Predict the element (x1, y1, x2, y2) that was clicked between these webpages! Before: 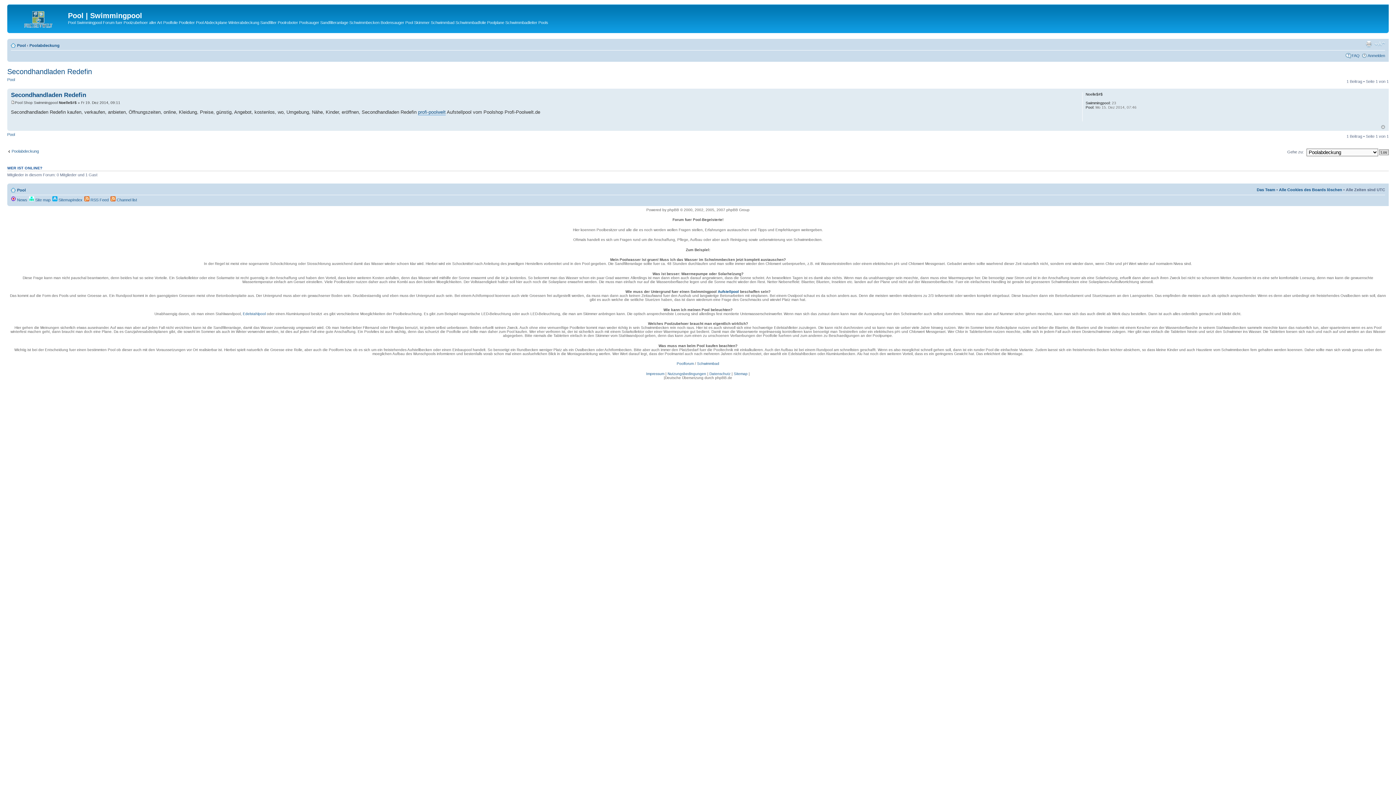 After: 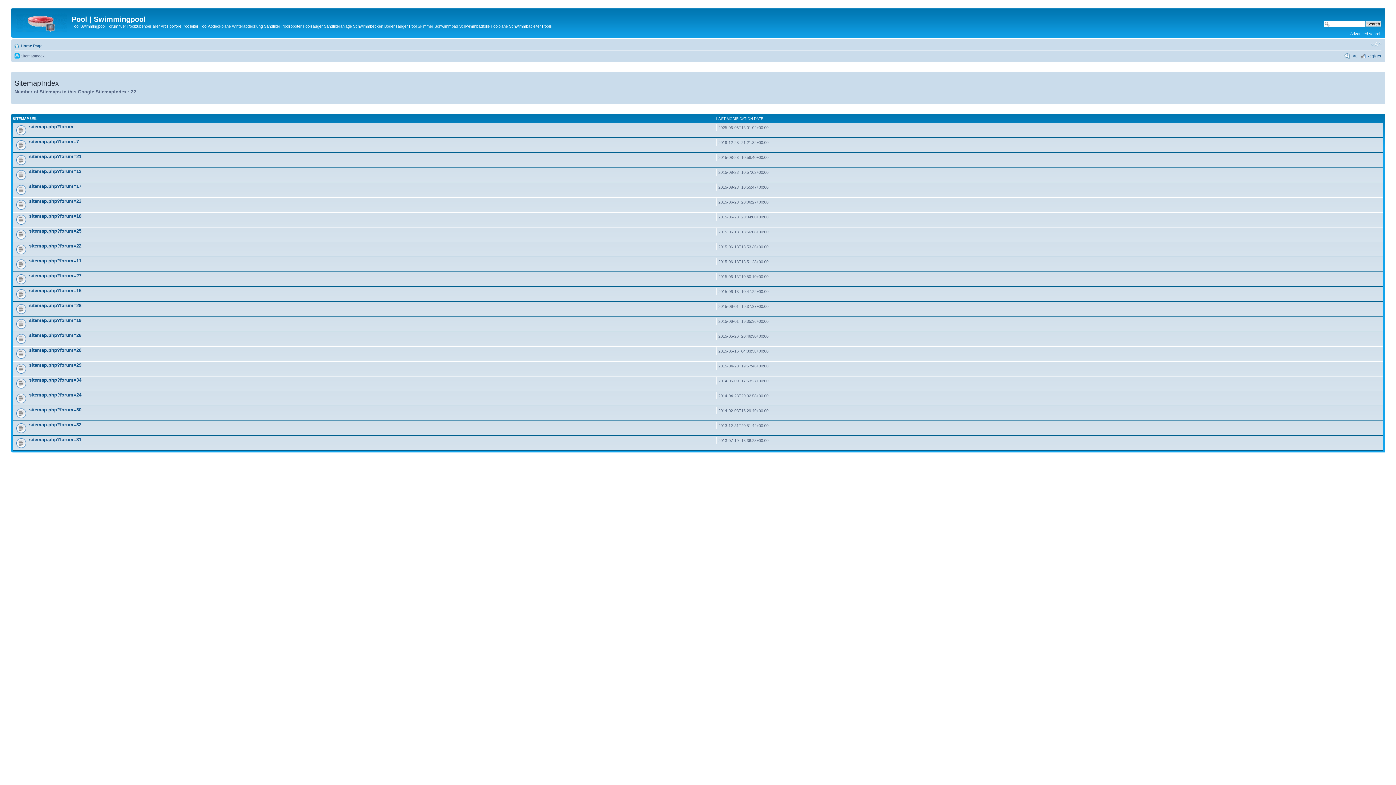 Action: bbox: (52, 197, 82, 202) label:  SitemapIndex